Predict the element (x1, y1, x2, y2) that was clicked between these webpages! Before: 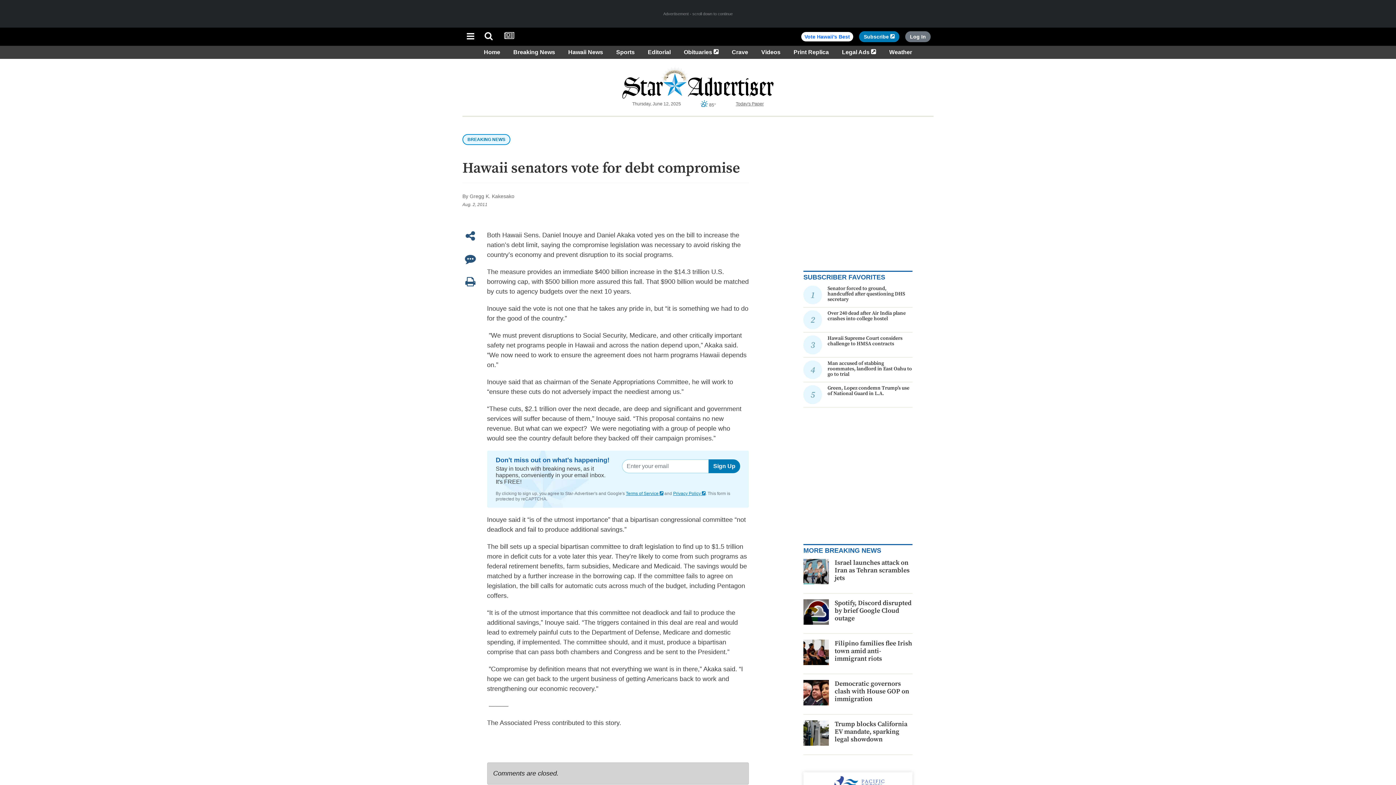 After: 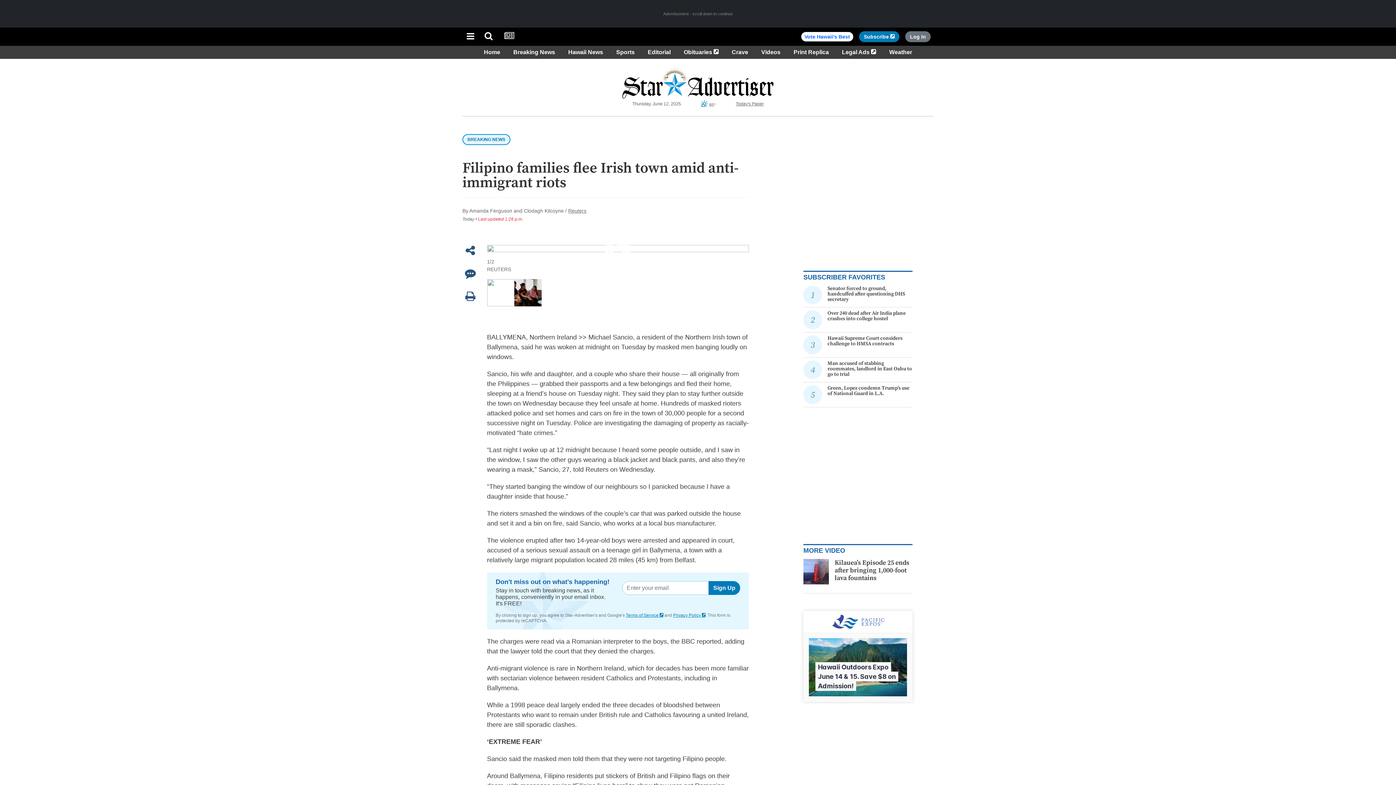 Action: bbox: (803, 649, 829, 655)